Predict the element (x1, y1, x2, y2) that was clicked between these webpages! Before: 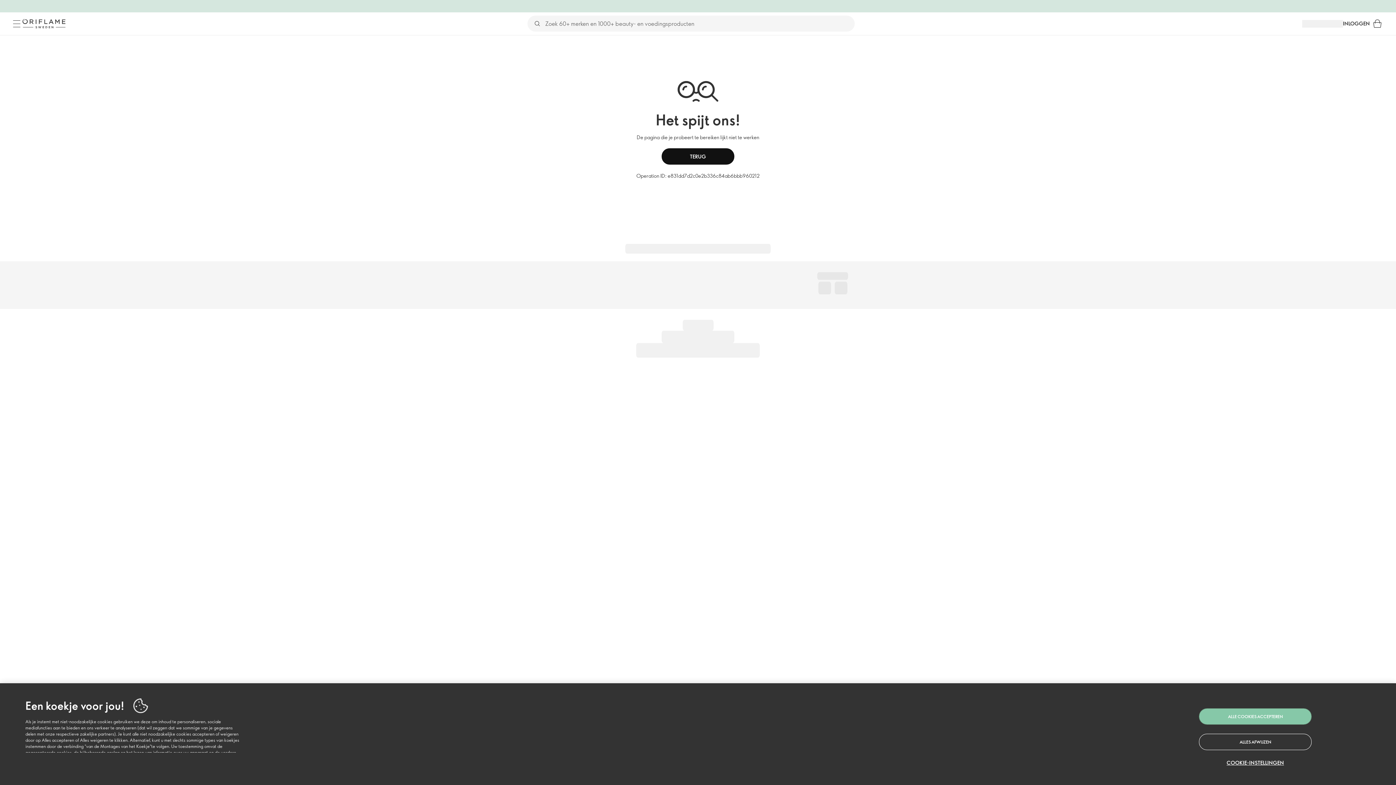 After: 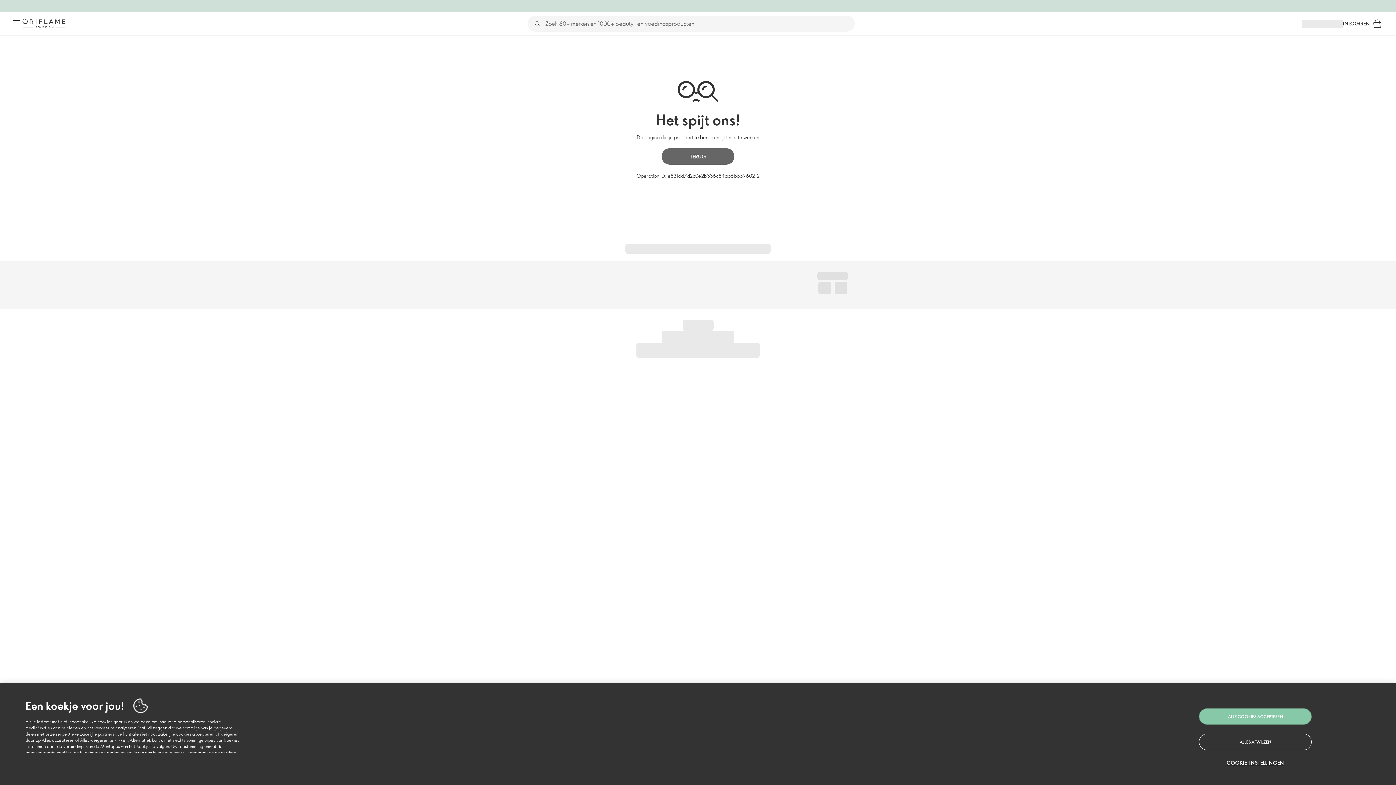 Action: bbox: (661, 148, 734, 164) label: TERUG